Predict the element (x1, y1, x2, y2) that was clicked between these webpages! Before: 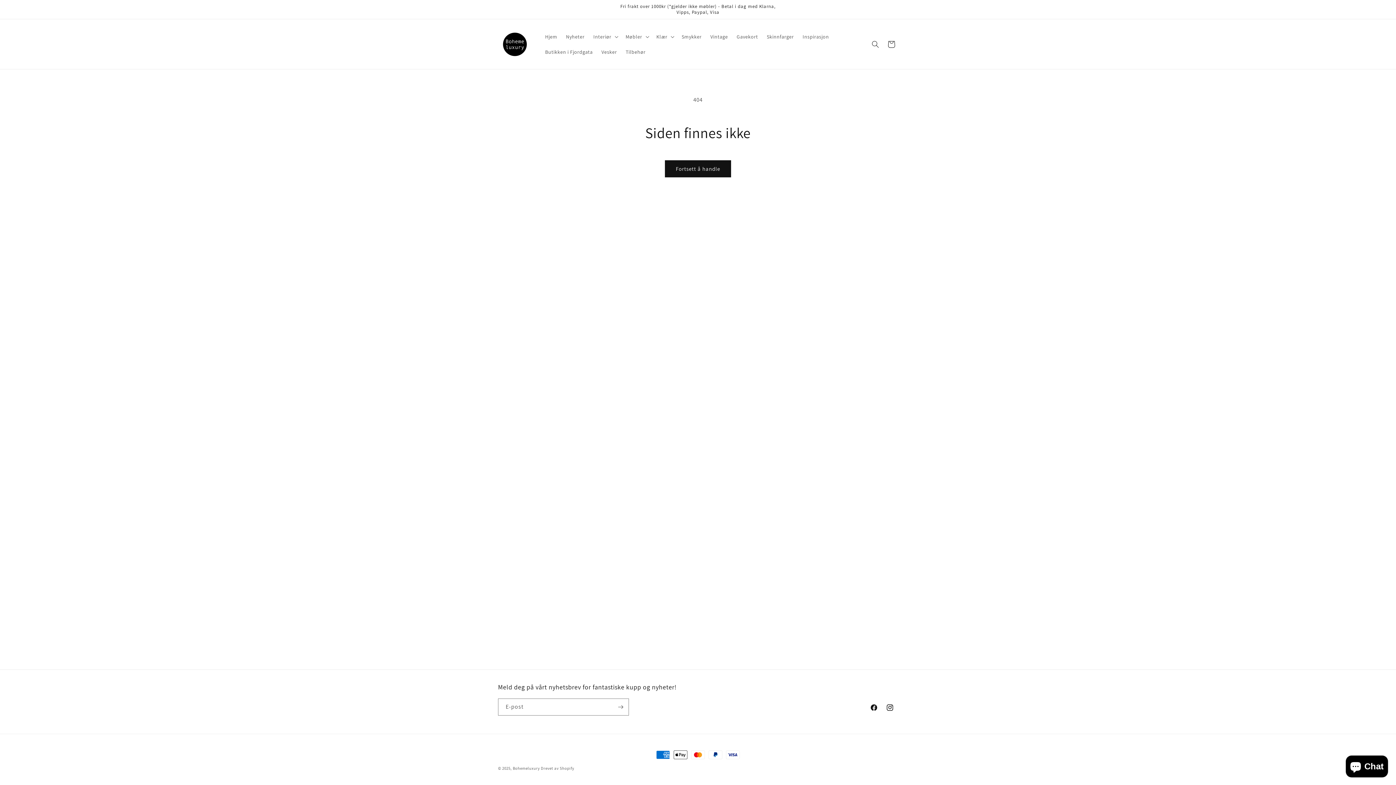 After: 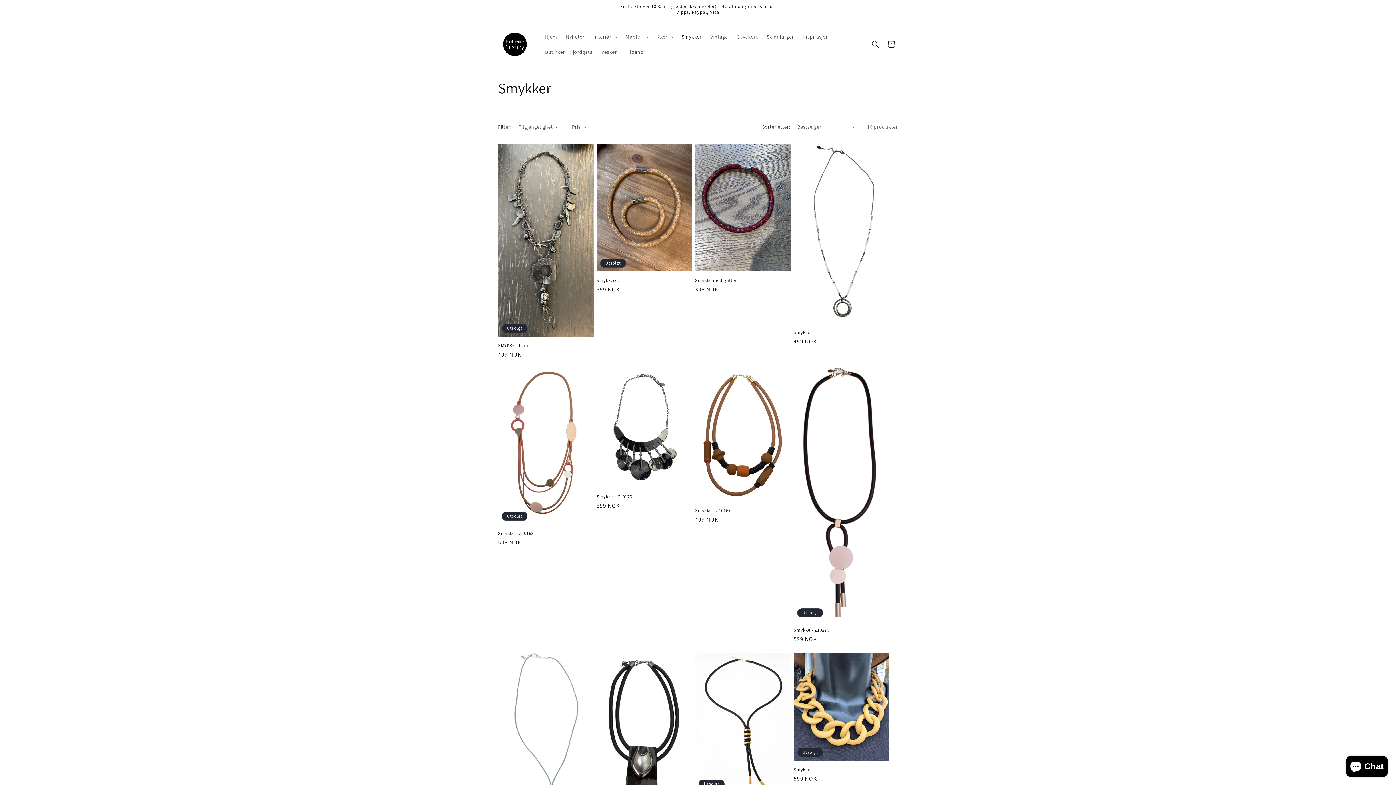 Action: bbox: (677, 28, 706, 44) label: Smykker